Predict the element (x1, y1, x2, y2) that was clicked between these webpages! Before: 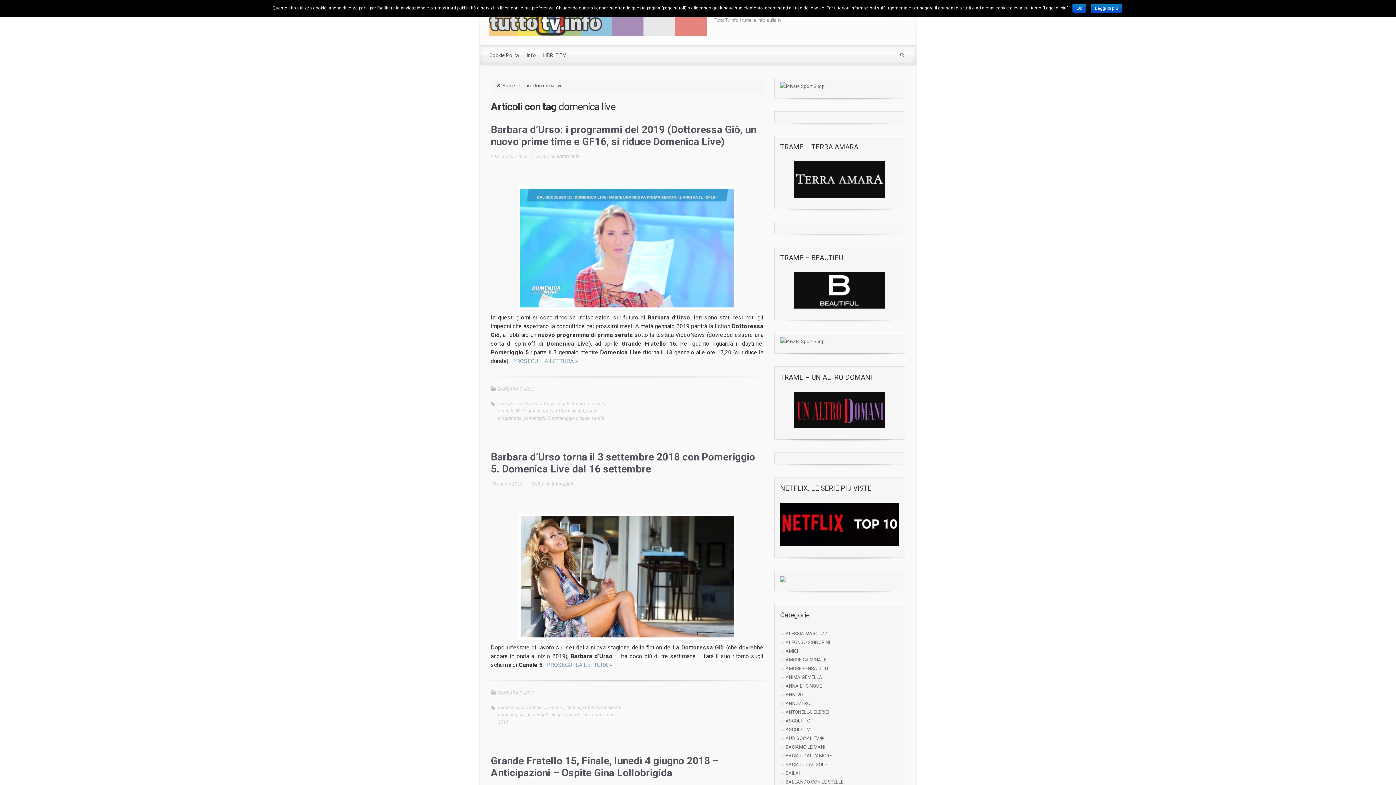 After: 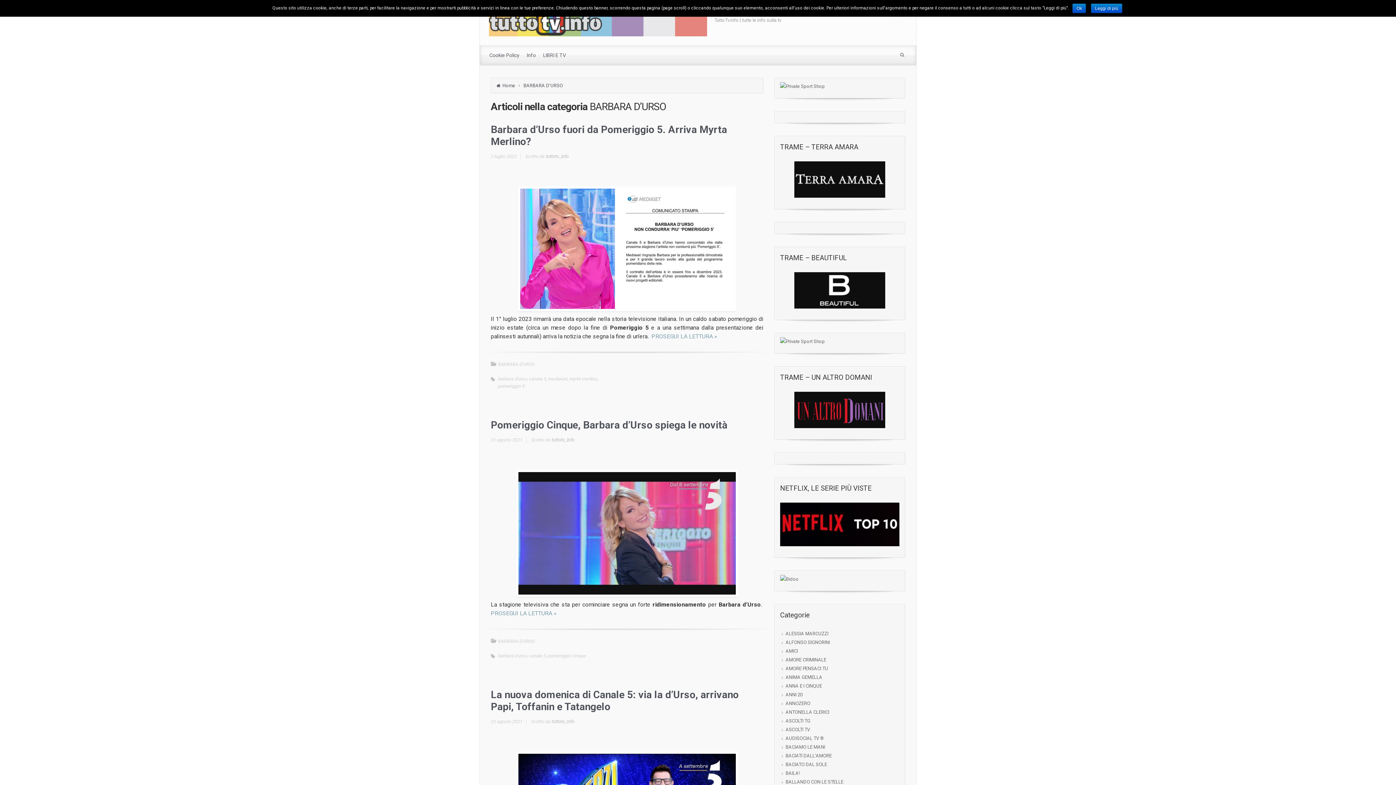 Action: label: BARBARA D'URSO bbox: (498, 690, 534, 696)